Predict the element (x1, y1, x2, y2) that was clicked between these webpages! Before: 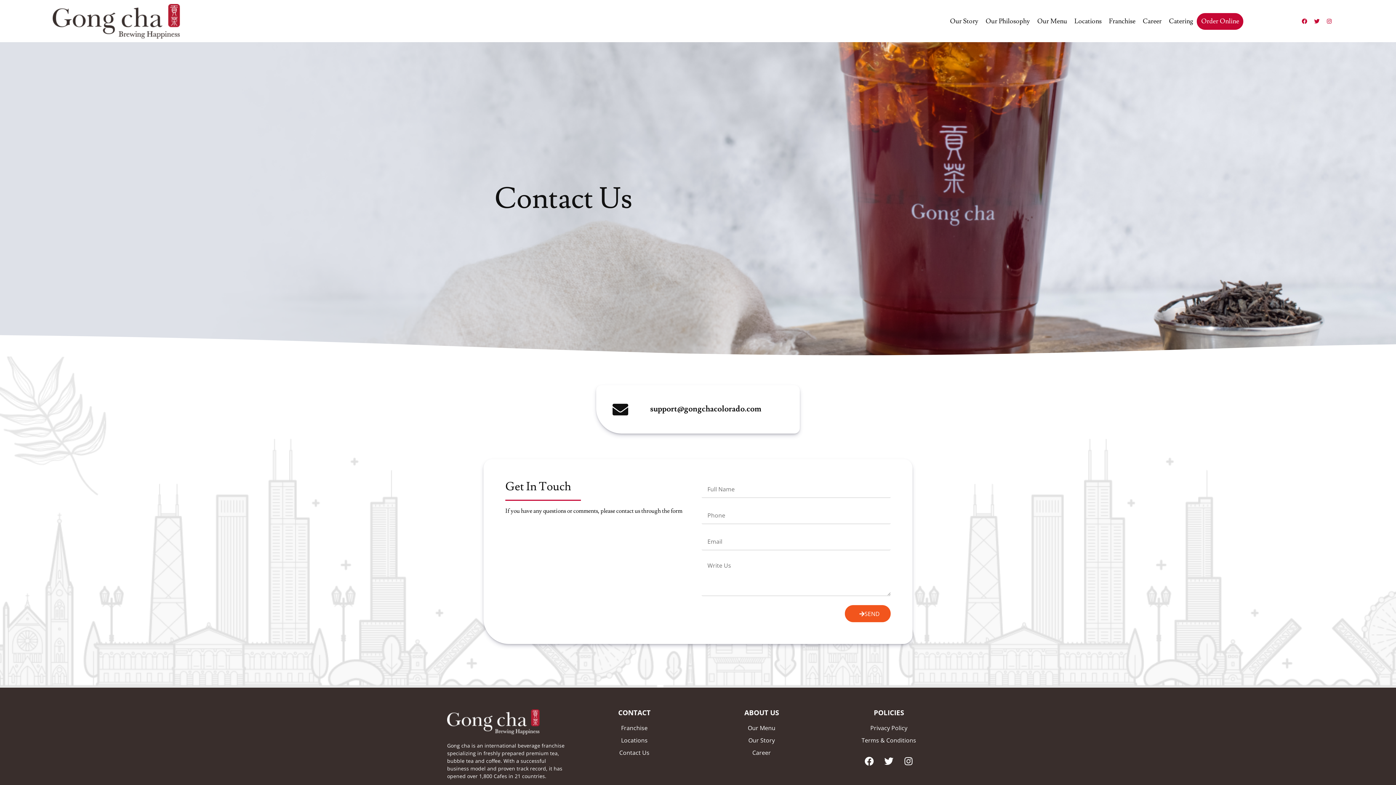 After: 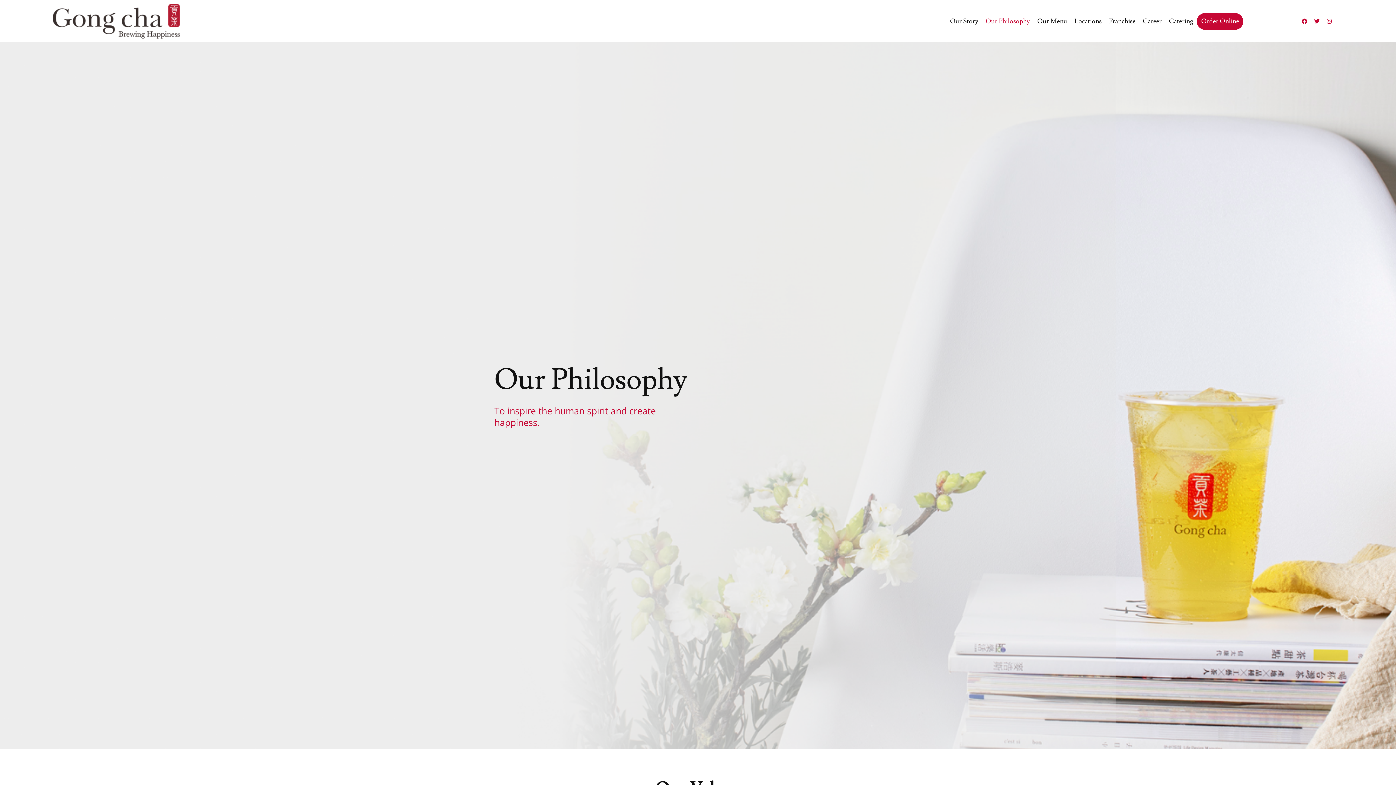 Action: bbox: (982, 12, 1033, 29) label: Our Philosophy